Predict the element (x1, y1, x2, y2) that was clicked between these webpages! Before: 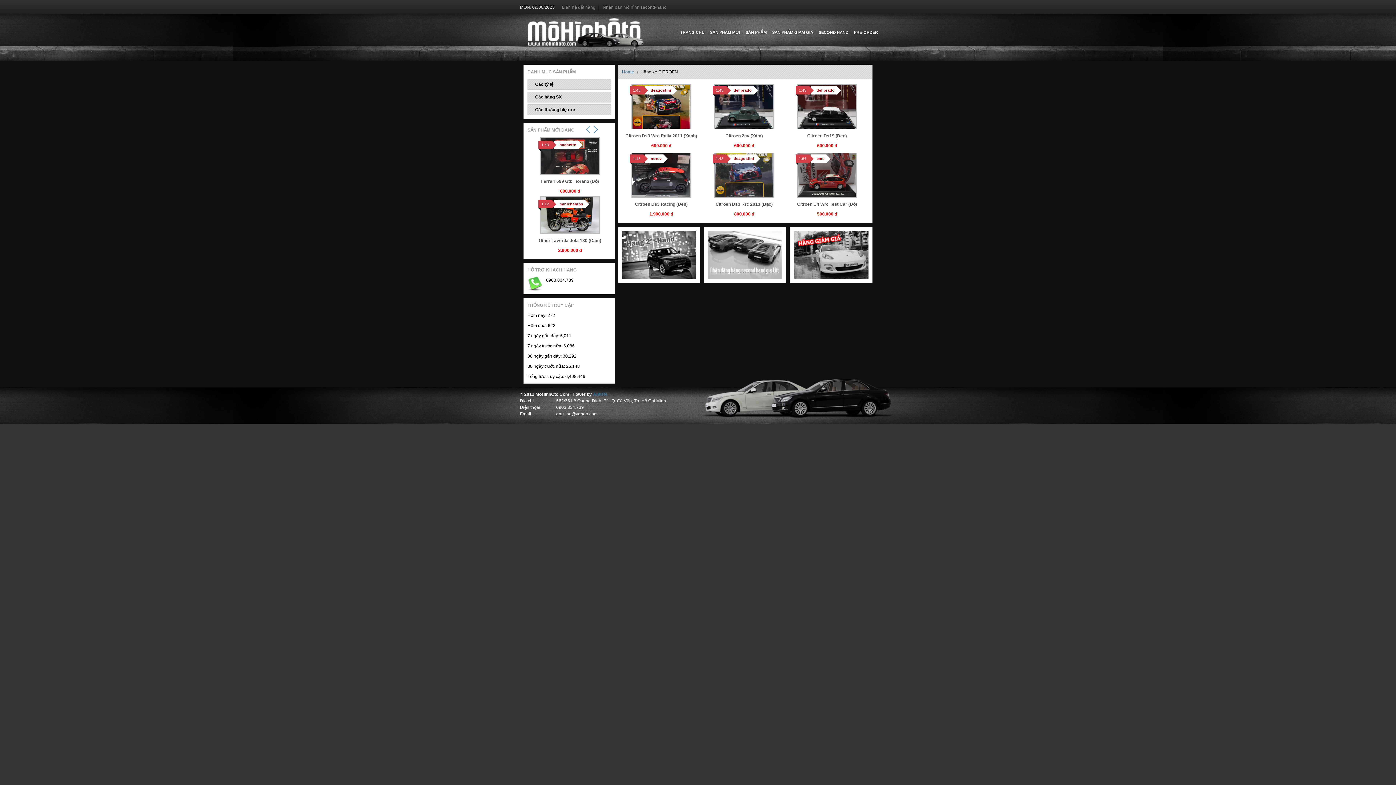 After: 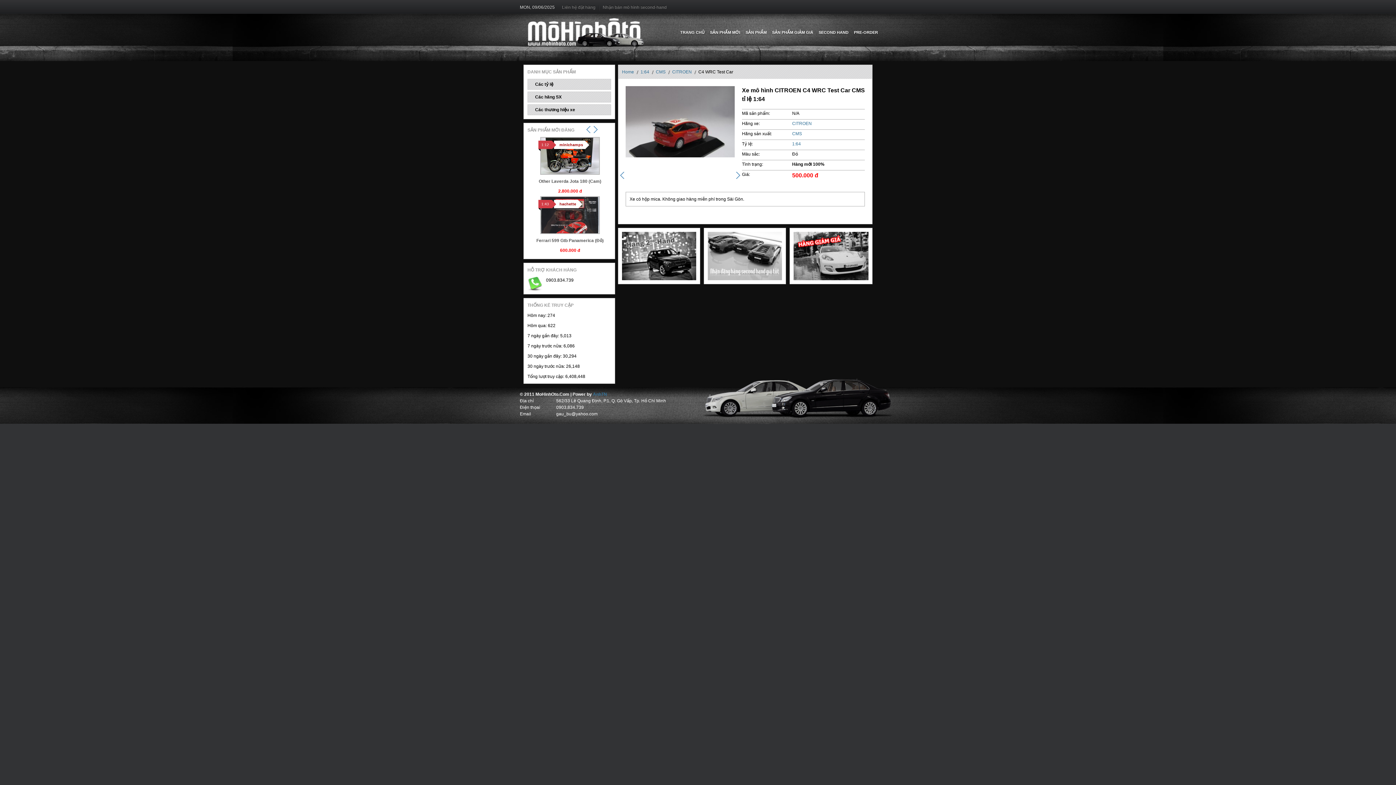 Action: bbox: (797, 201, 857, 206) label: Citroen C4 Wrc Test Car (Đỏ)